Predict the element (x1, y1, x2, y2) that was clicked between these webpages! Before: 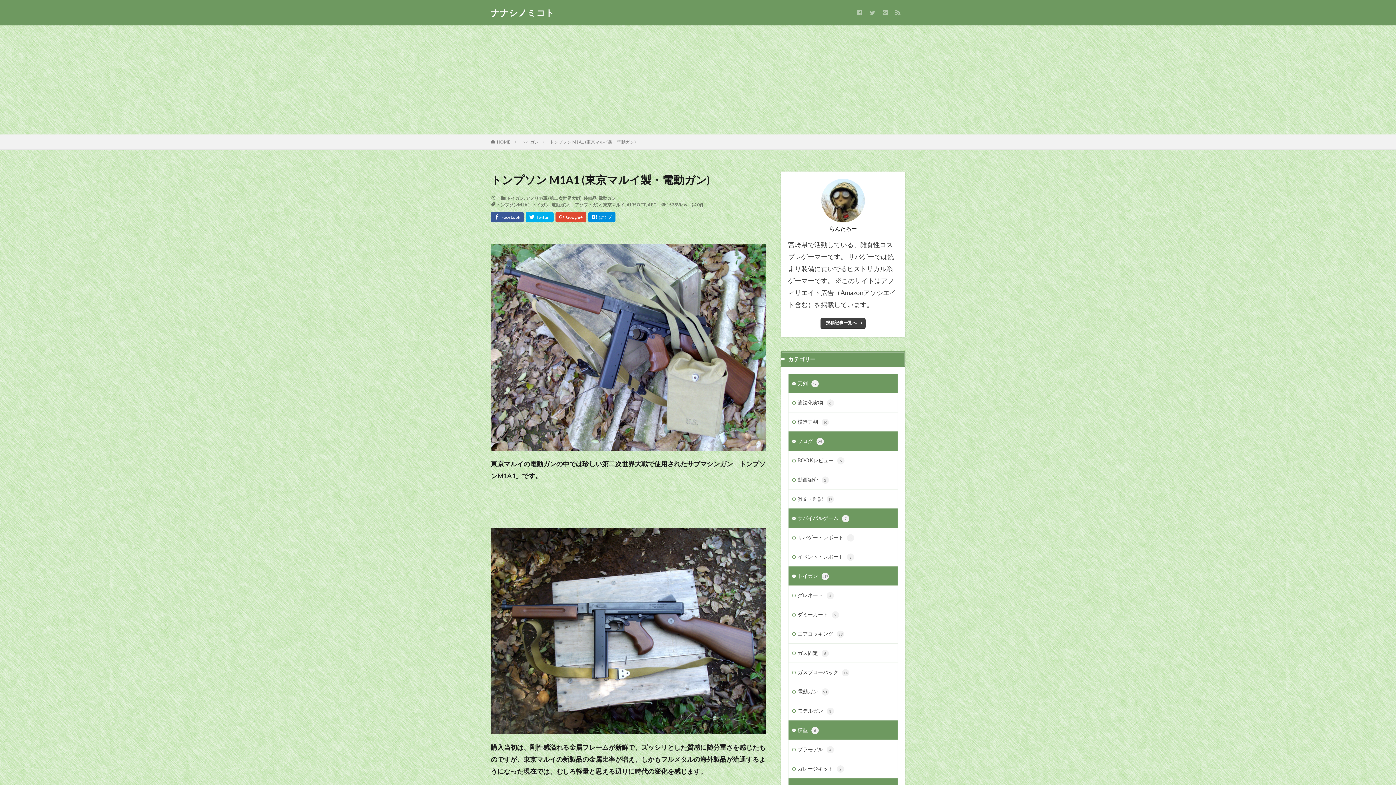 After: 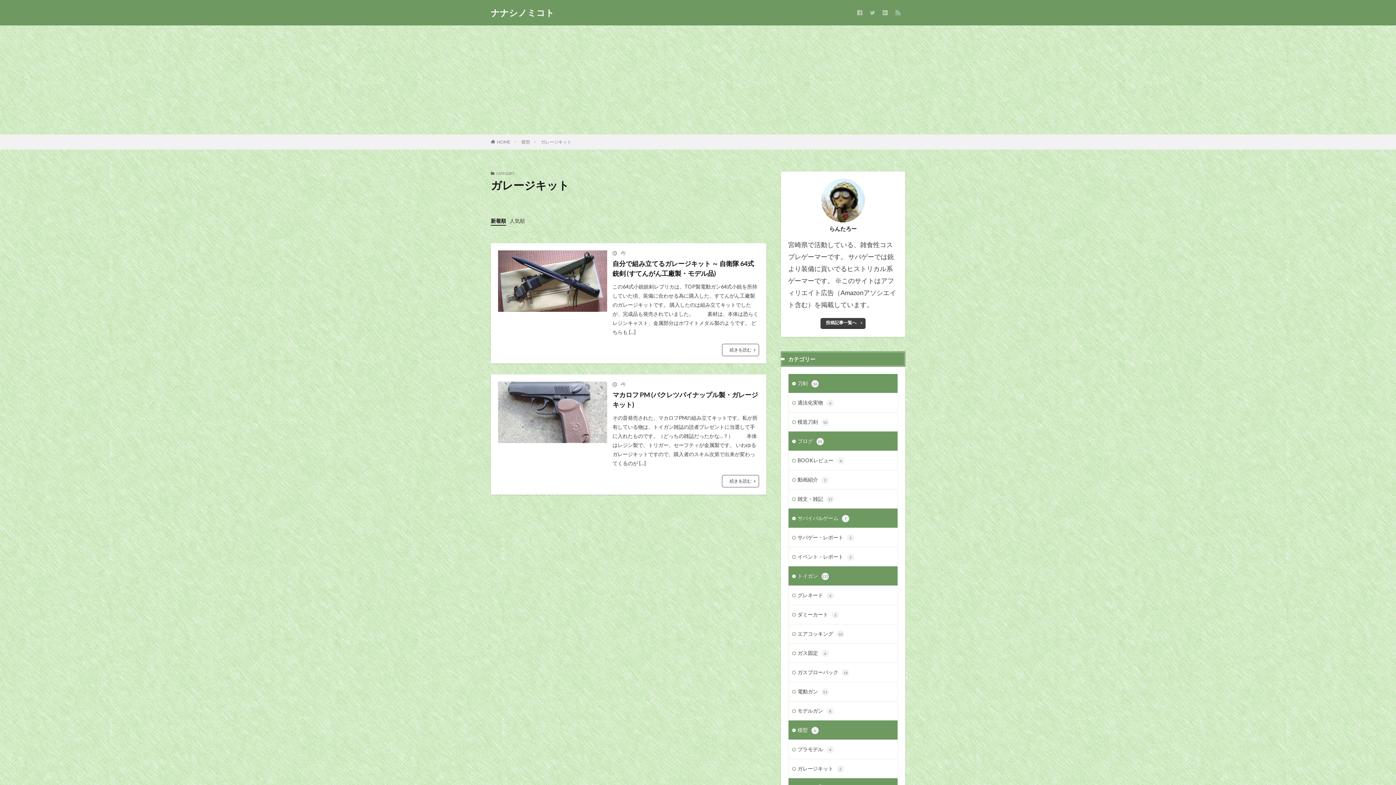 Action: label: ガレージキット2 bbox: (788, 759, 897, 778)